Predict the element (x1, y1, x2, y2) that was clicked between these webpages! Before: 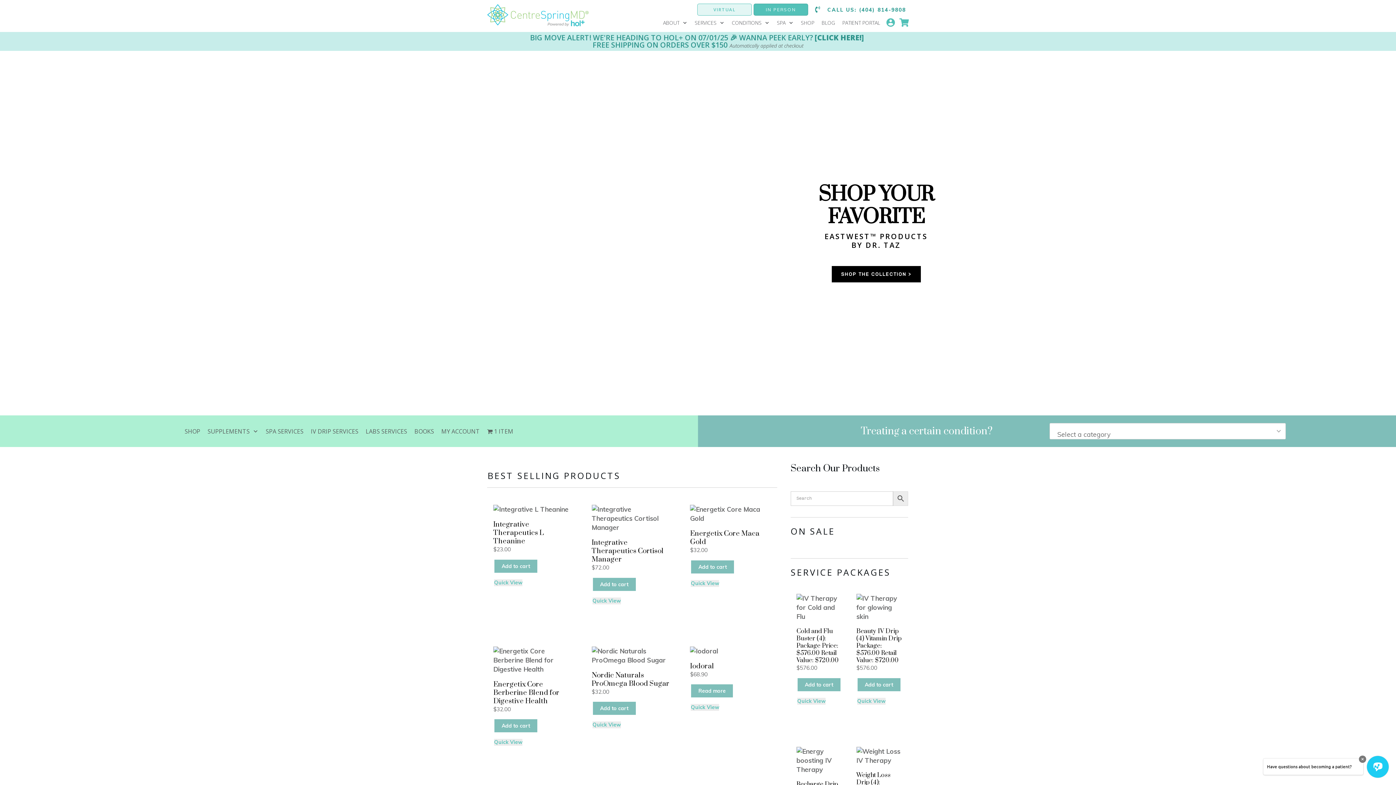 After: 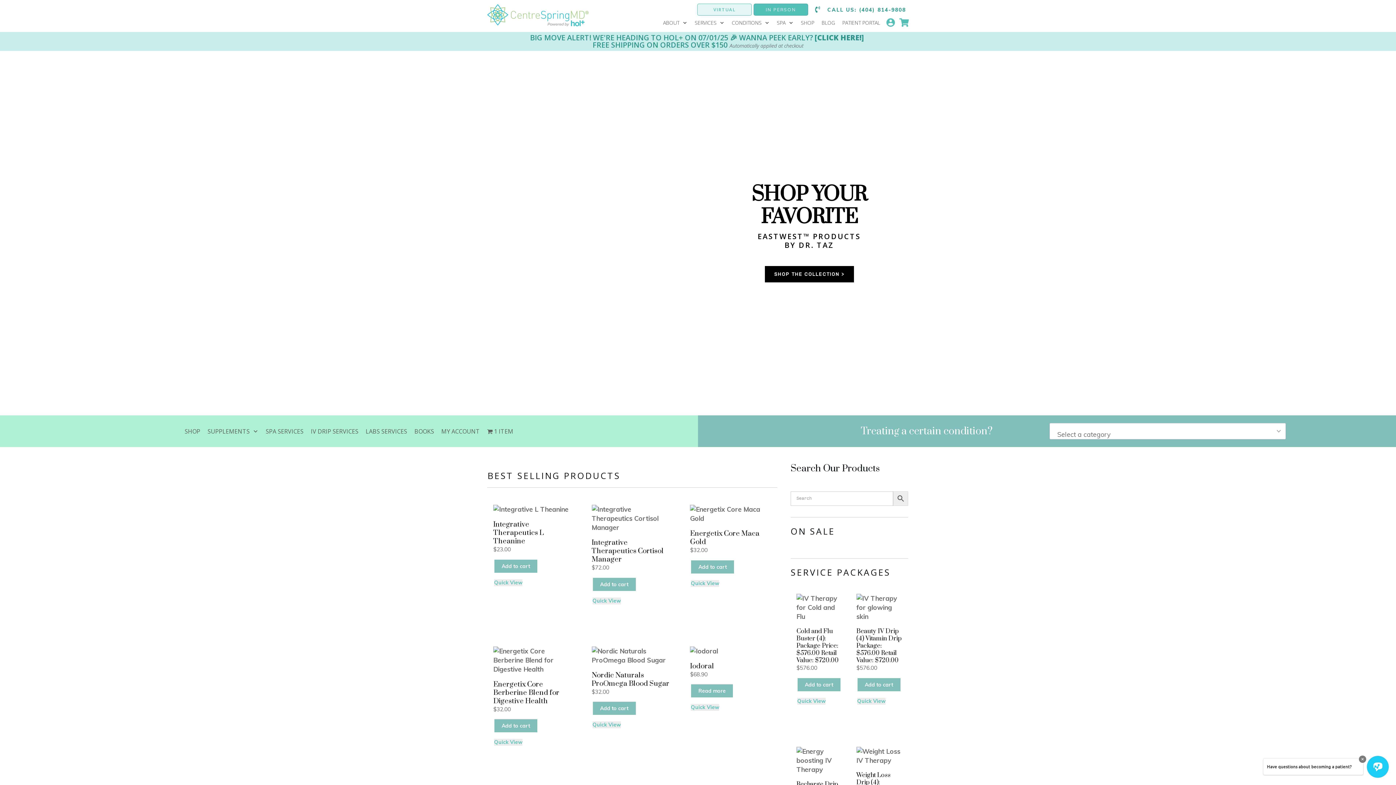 Action: bbox: (5, 227, 17, 238) label: previous arrow